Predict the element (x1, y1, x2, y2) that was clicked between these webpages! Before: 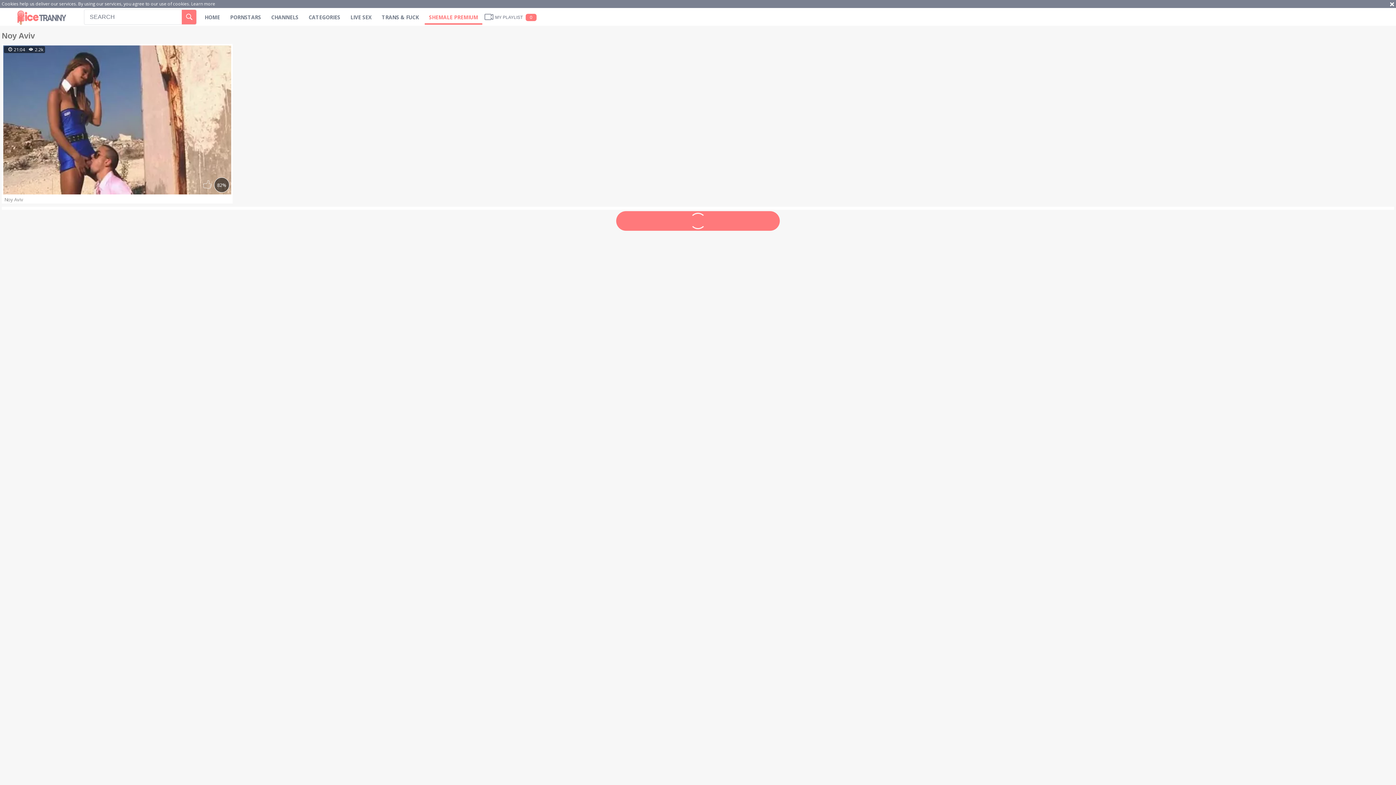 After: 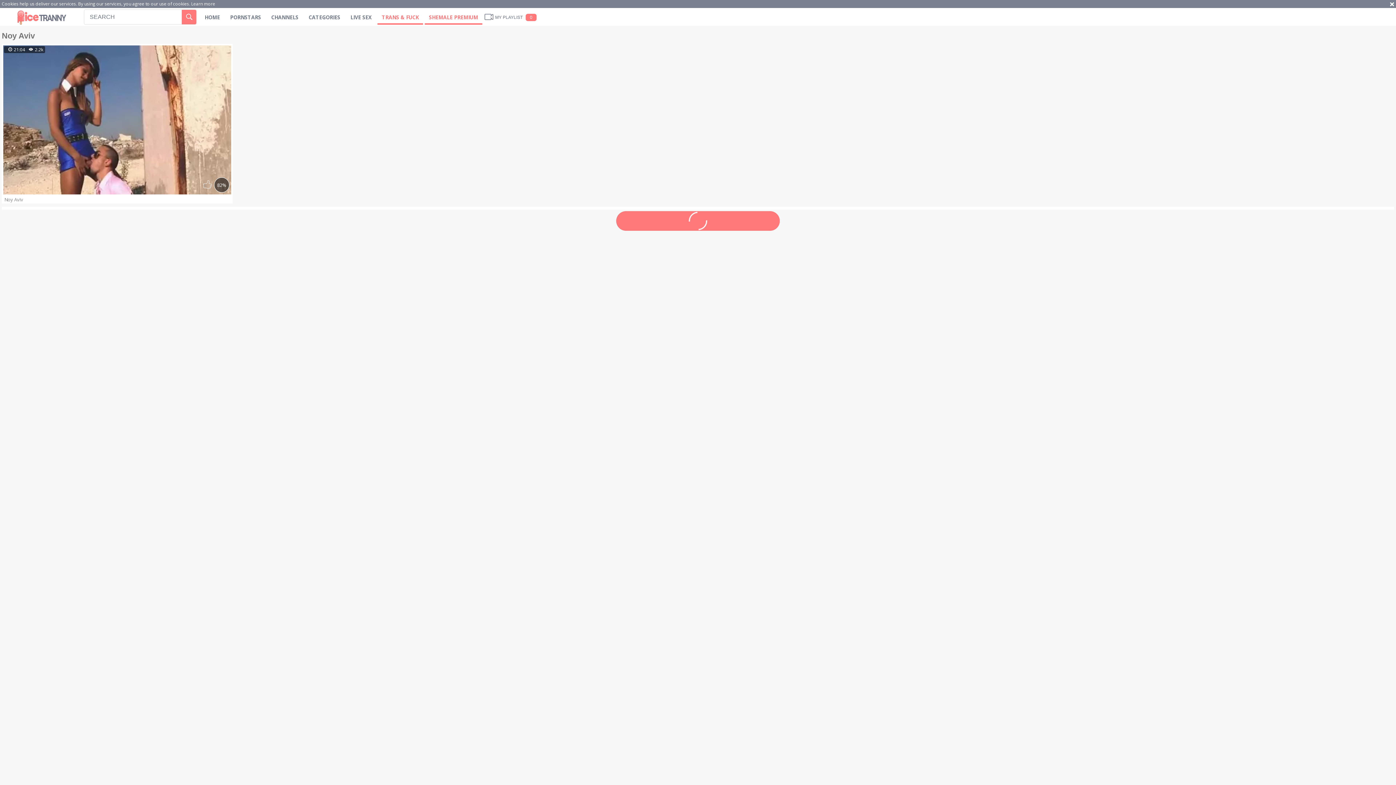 Action: label: TRANS & FUCK bbox: (377, 9, 423, 25)